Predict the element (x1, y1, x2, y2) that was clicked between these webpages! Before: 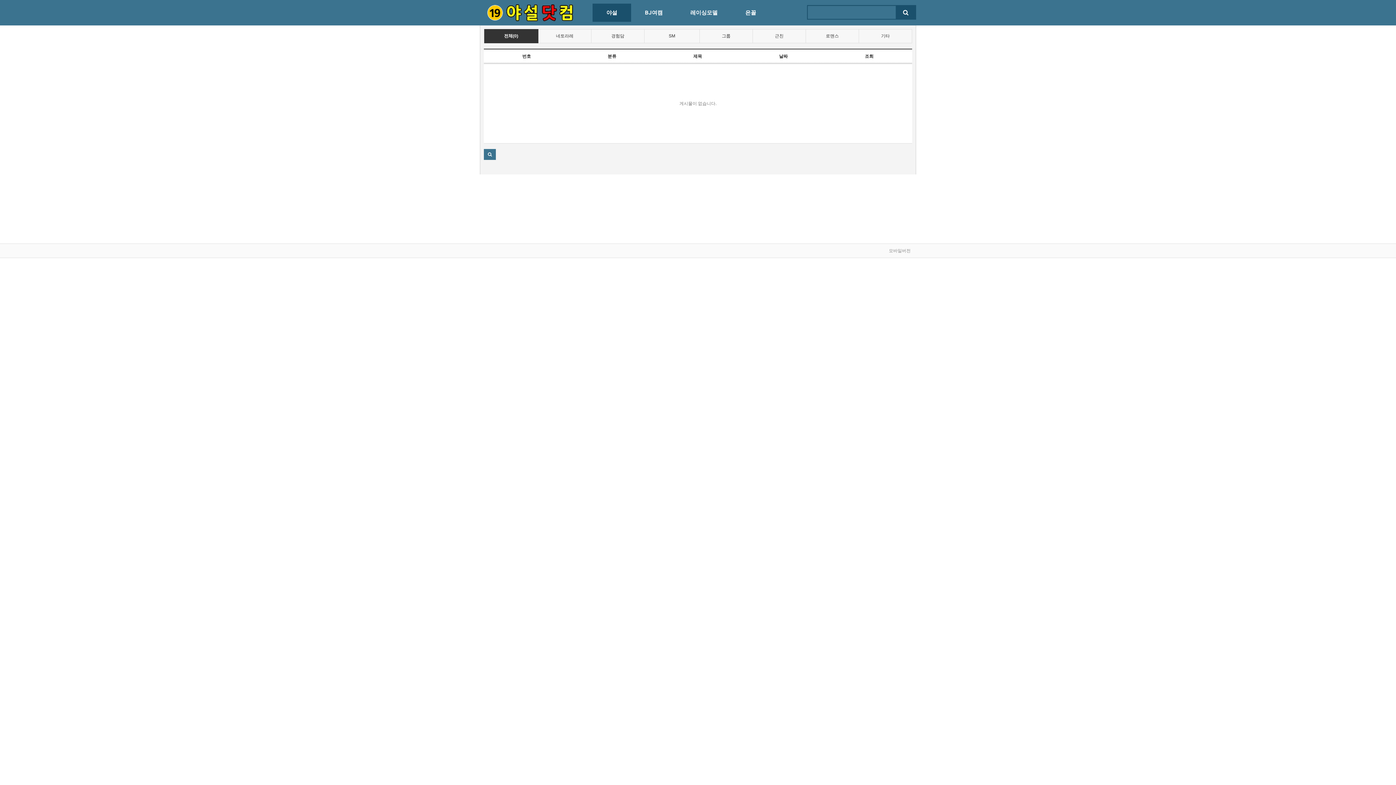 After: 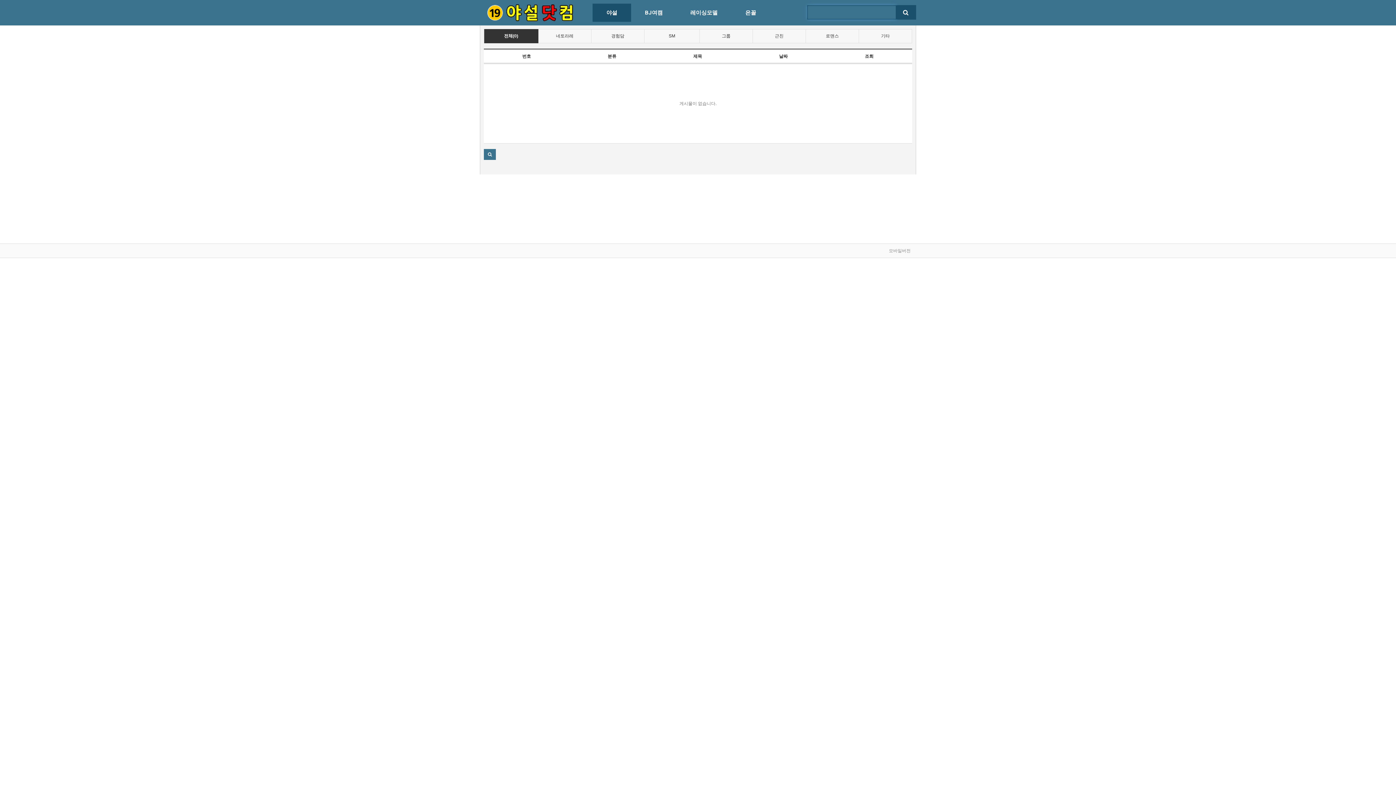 Action: bbox: (896, 5, 916, 19)